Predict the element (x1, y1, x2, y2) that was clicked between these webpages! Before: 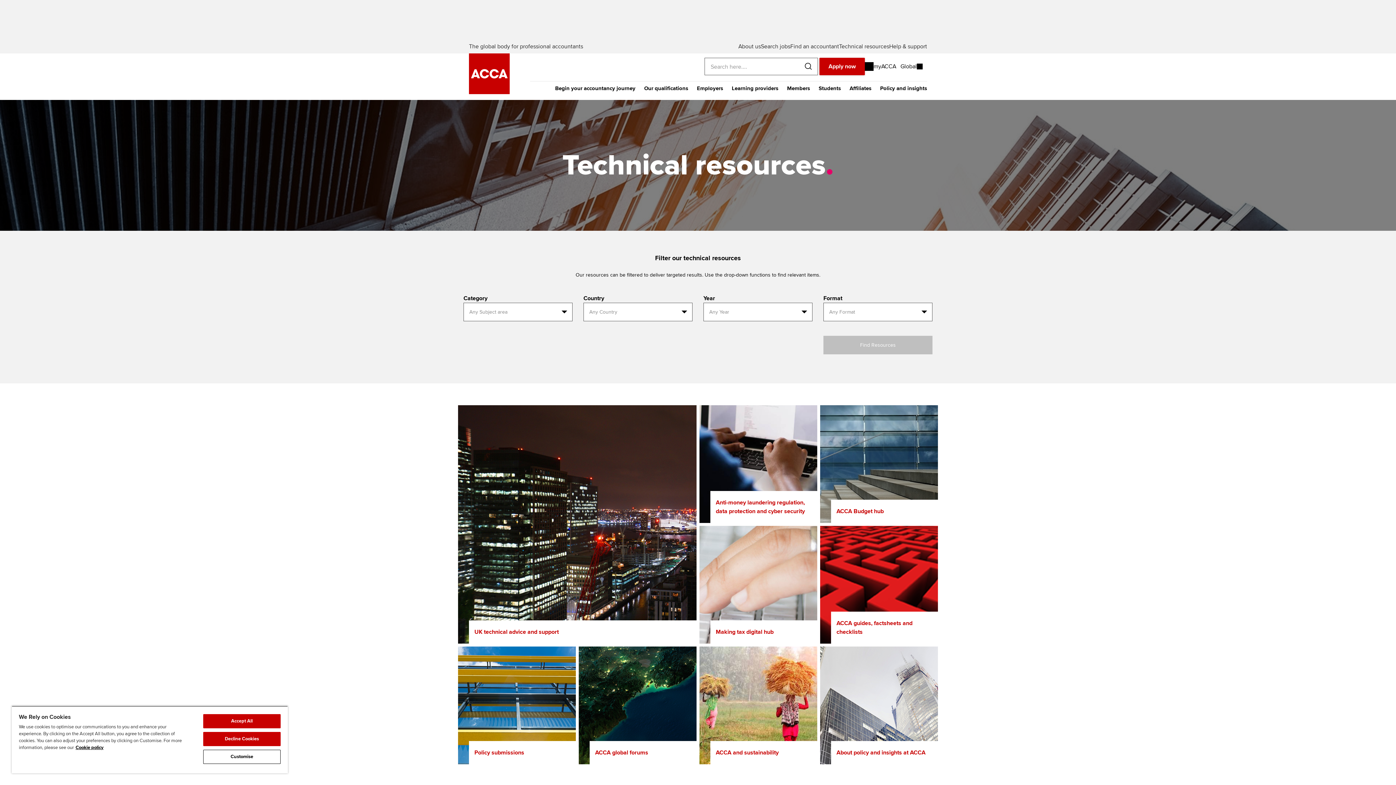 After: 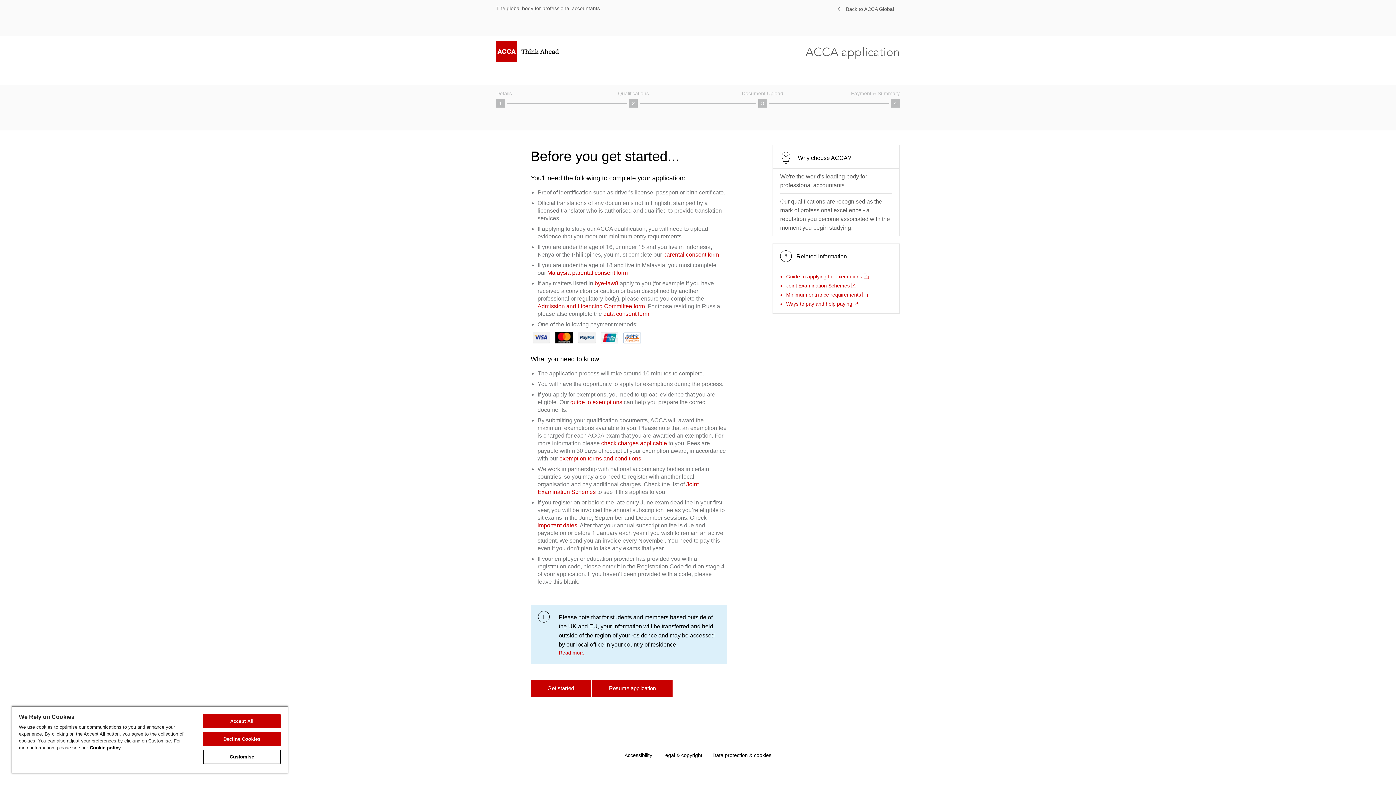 Action: bbox: (819, 57, 865, 75) label: Apply now